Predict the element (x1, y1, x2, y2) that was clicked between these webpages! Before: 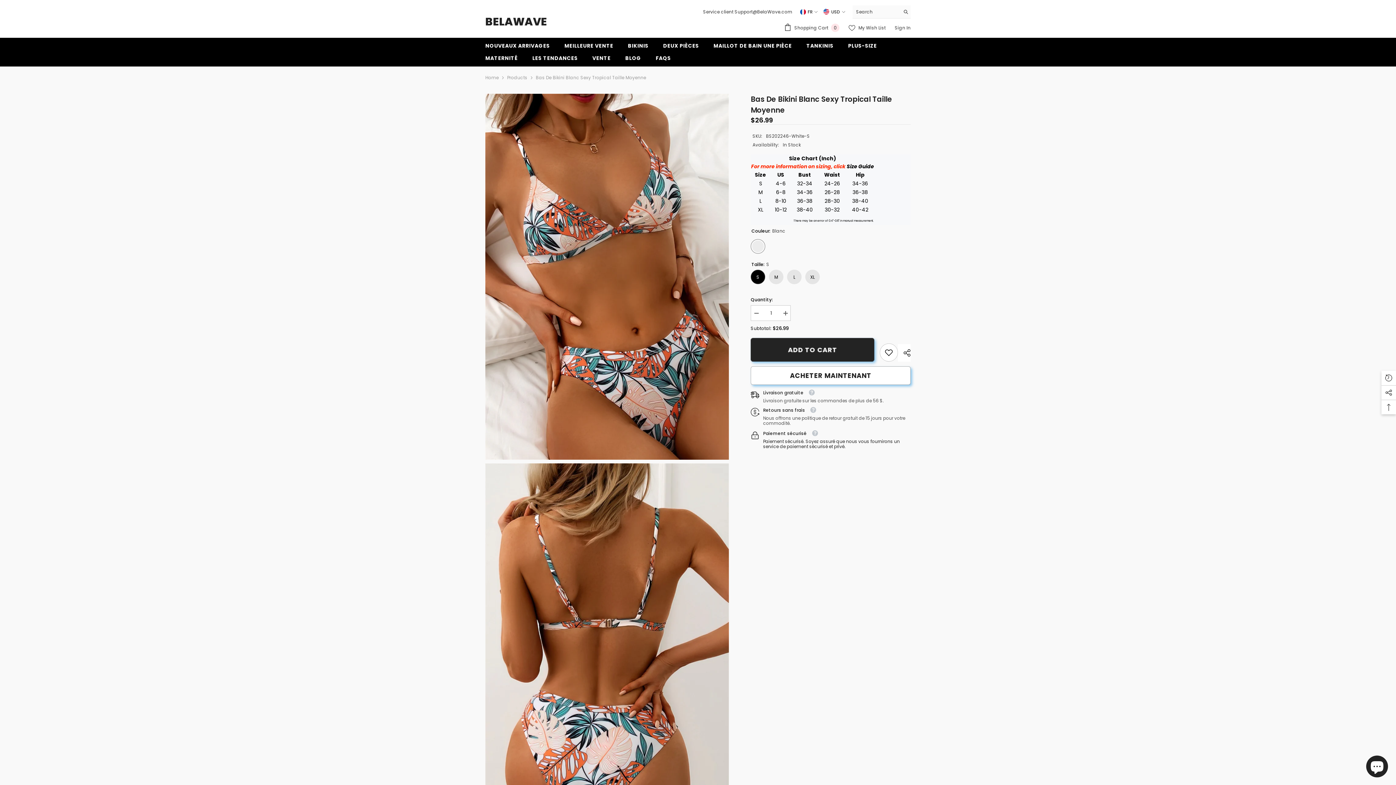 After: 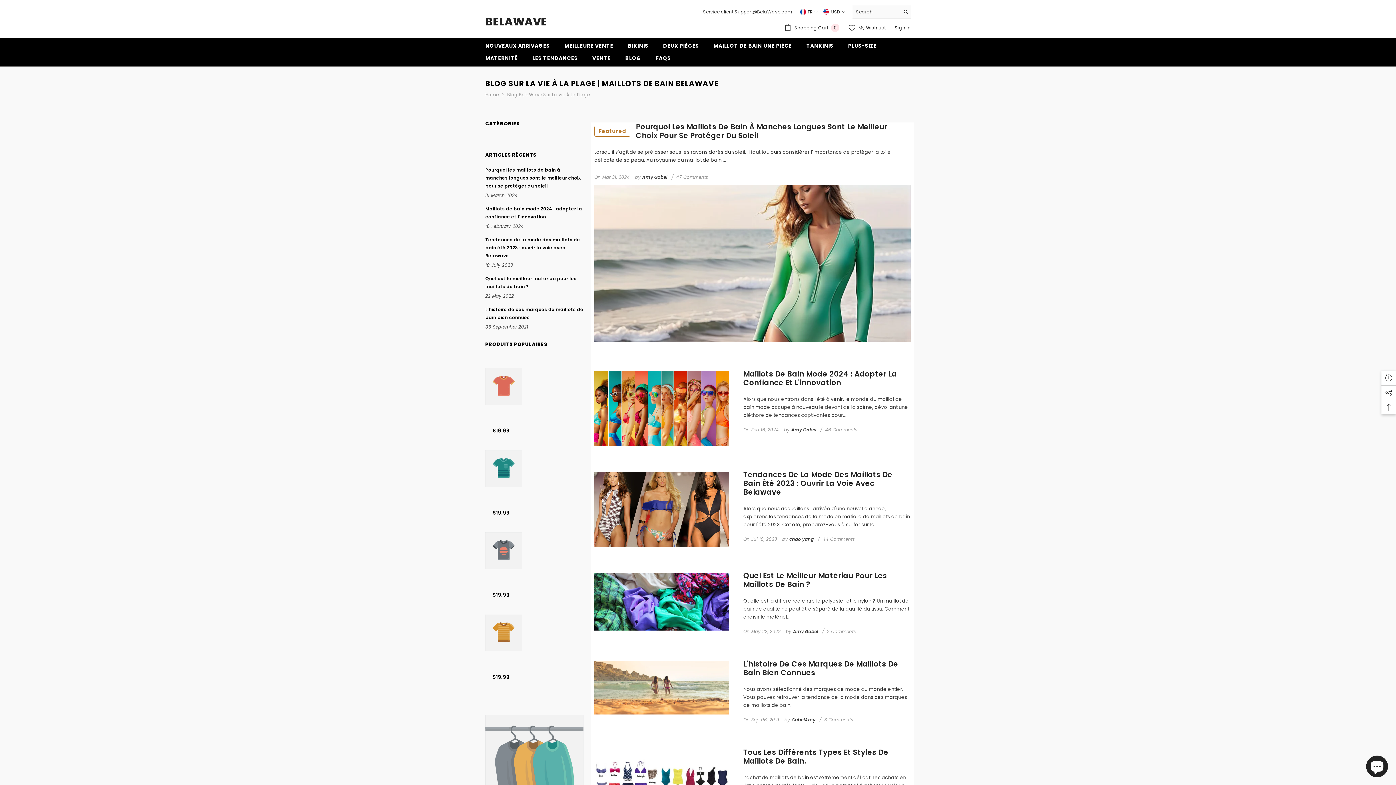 Action: bbox: (618, 54, 648, 66) label: BLOG